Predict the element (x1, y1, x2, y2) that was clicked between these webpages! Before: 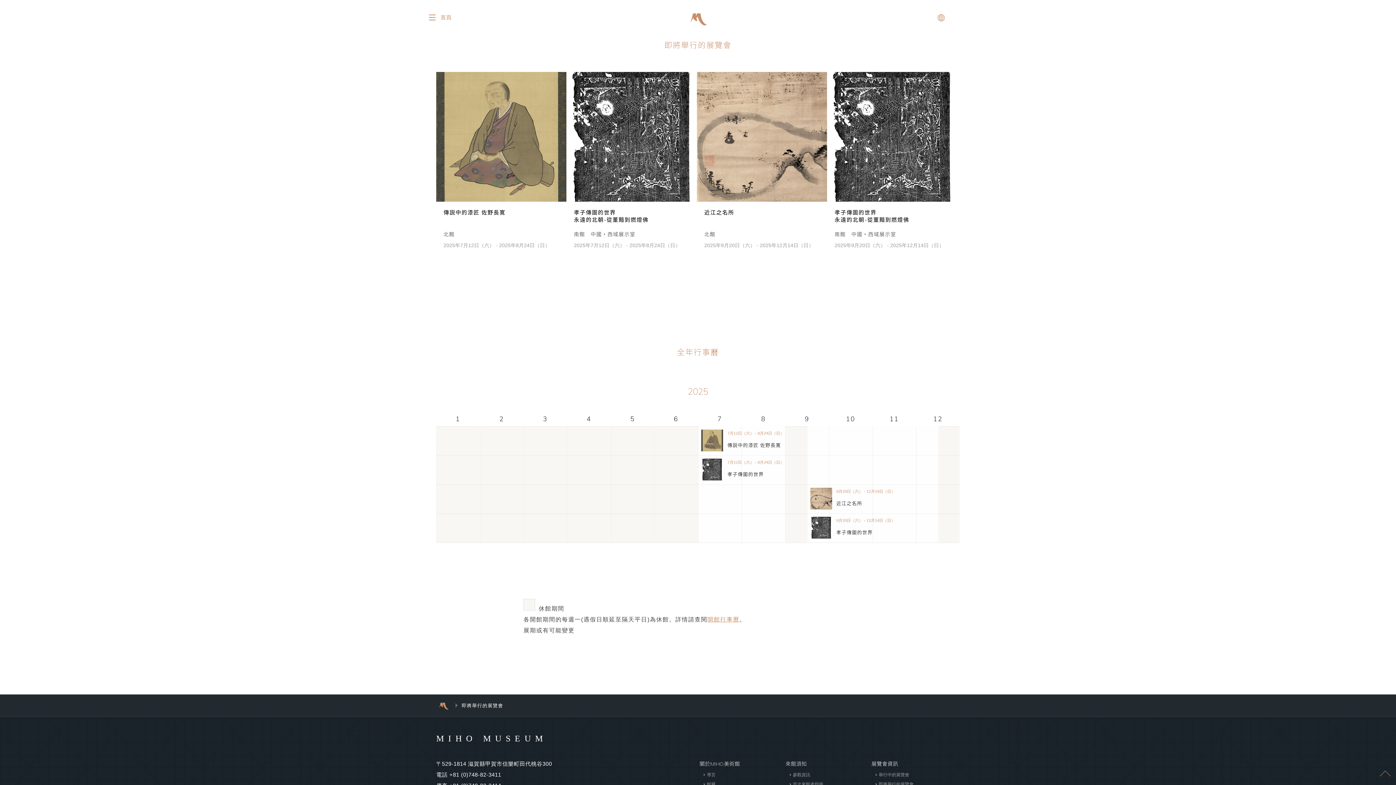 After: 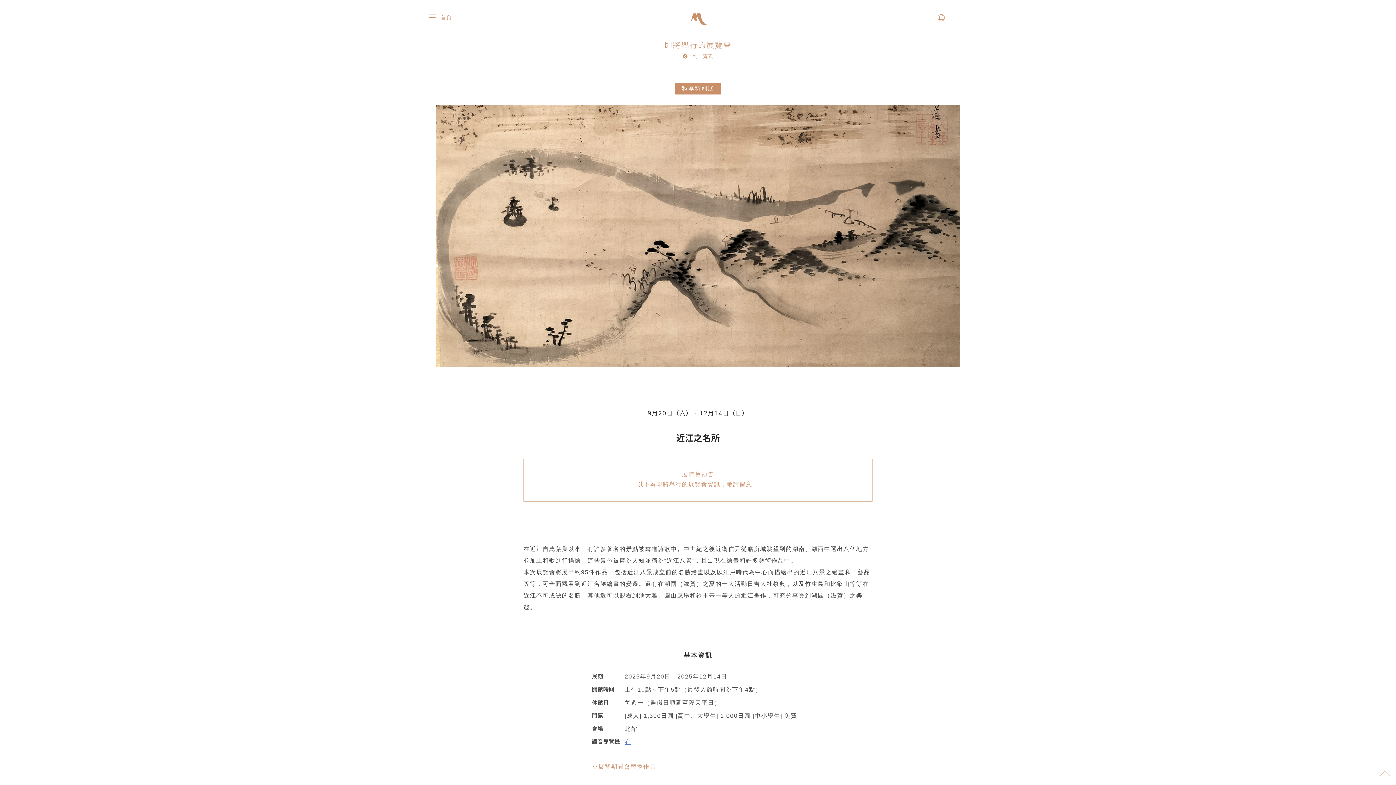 Action: label: 近江之名所
北館

2025年9月20日（六） - 2025年12月14日（日） bbox: (697, 71, 827, 263)